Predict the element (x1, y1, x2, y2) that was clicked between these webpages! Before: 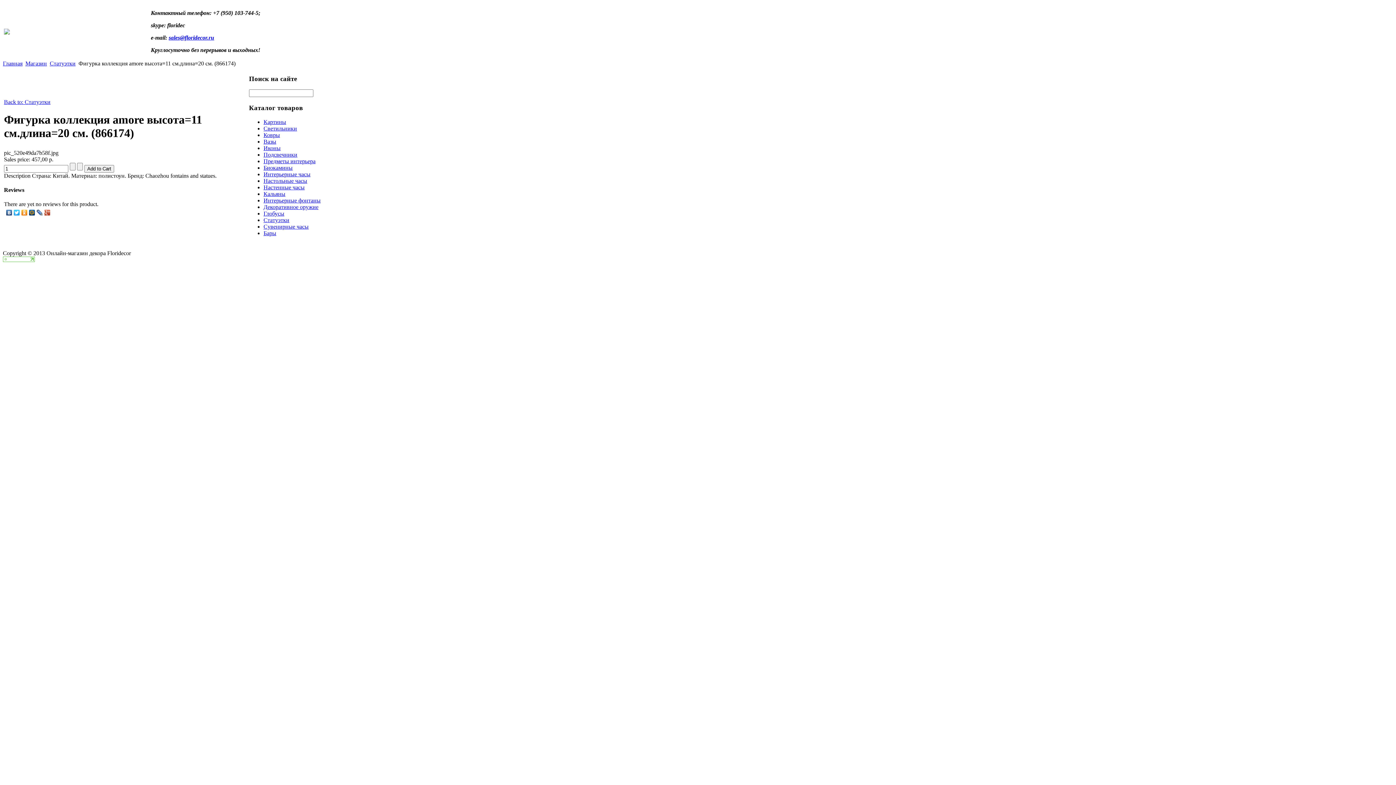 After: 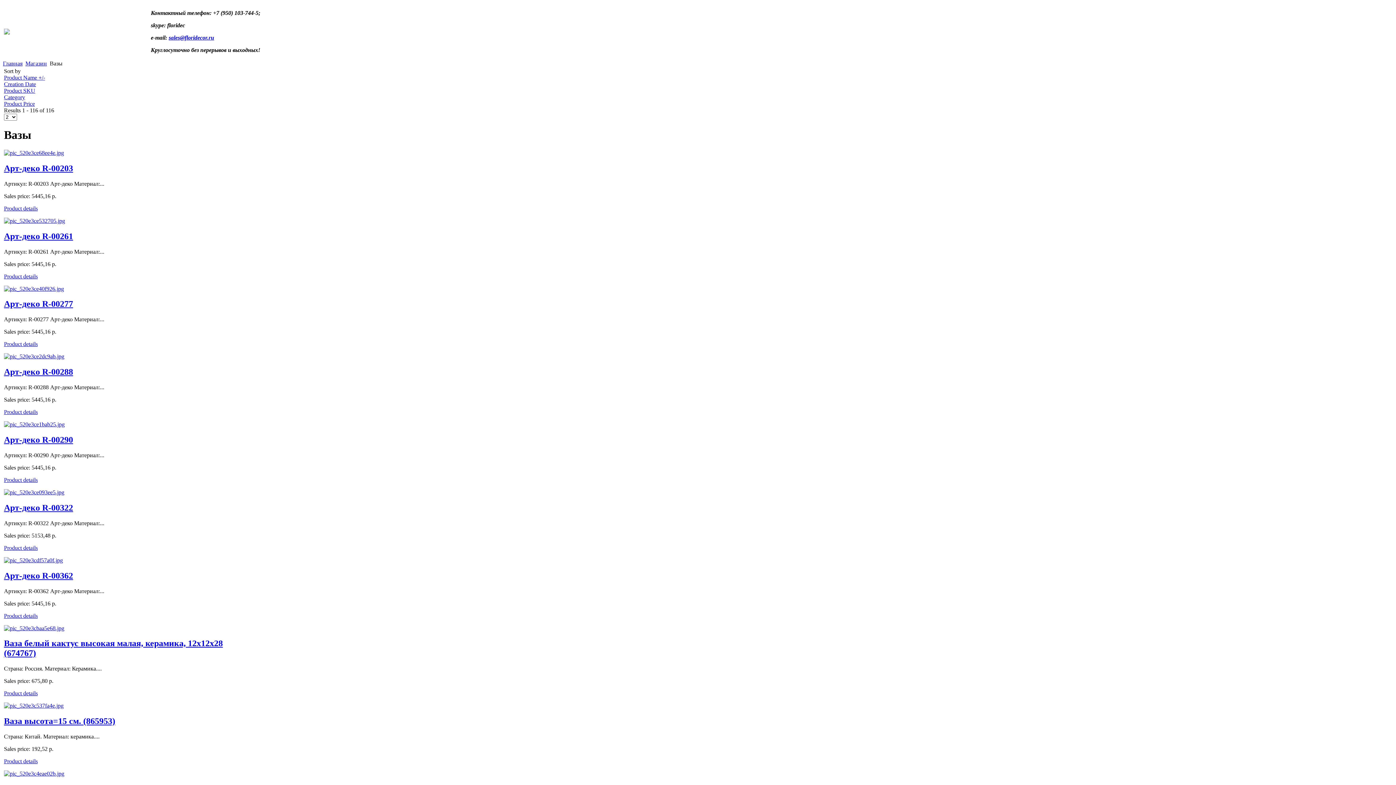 Action: bbox: (263, 138, 276, 144) label: Вазы